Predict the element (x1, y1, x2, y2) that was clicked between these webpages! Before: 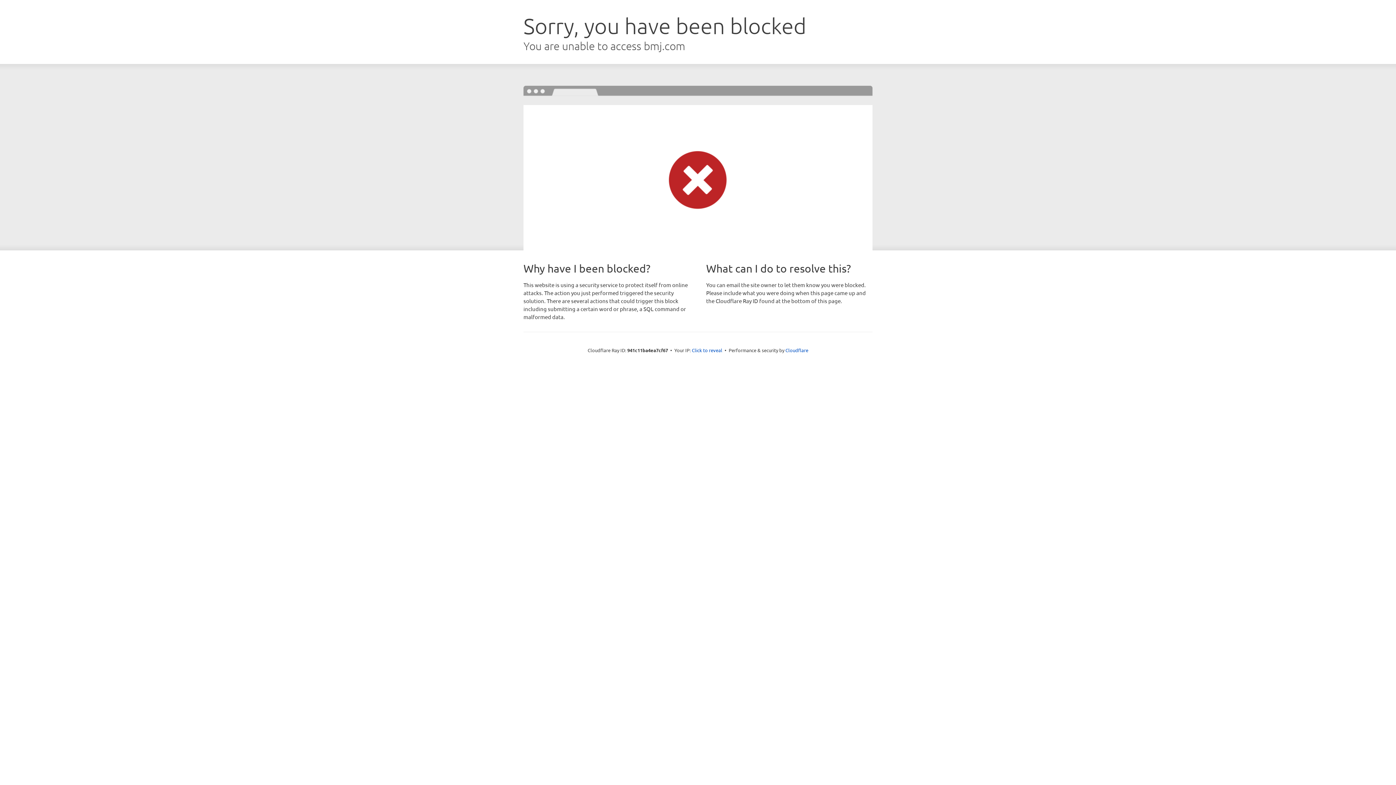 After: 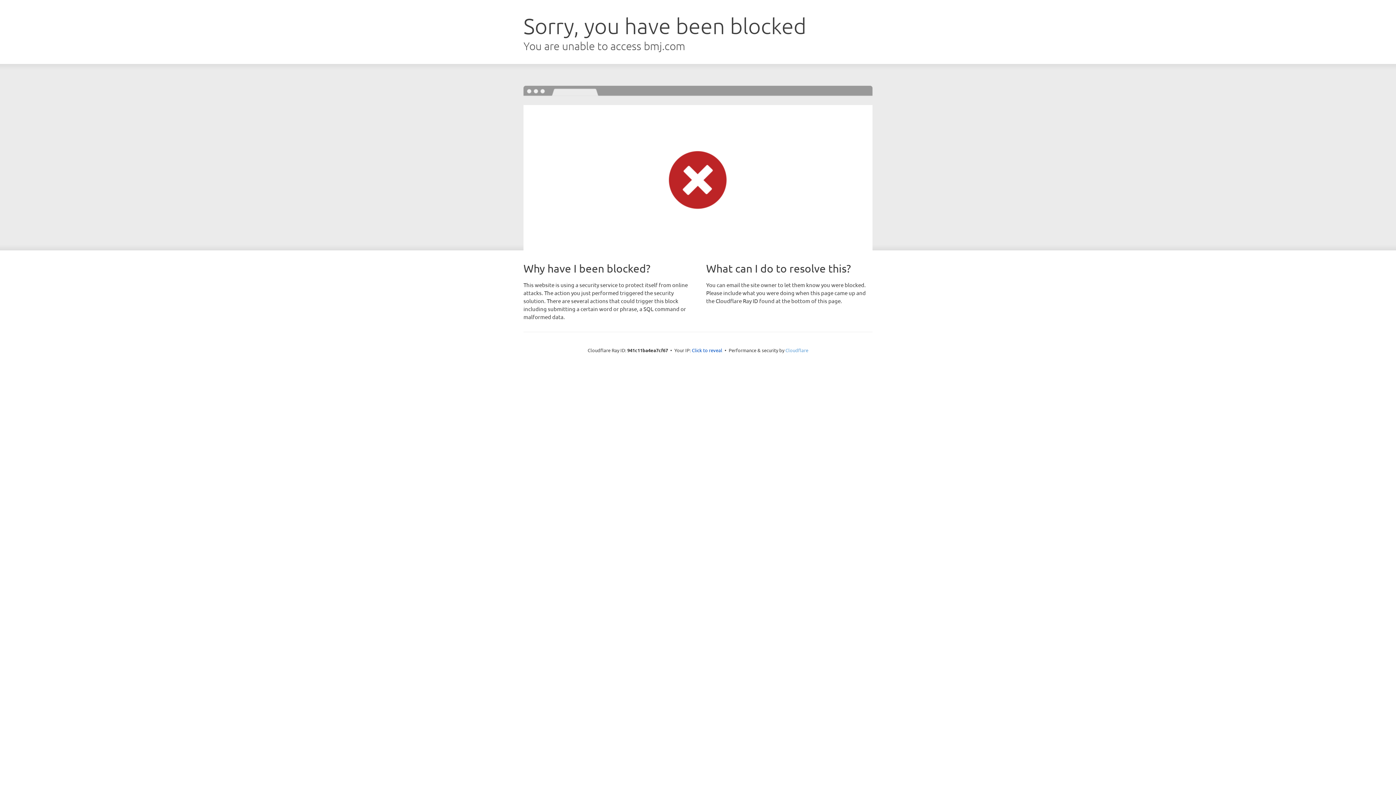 Action: bbox: (785, 347, 808, 353) label: Cloudflare